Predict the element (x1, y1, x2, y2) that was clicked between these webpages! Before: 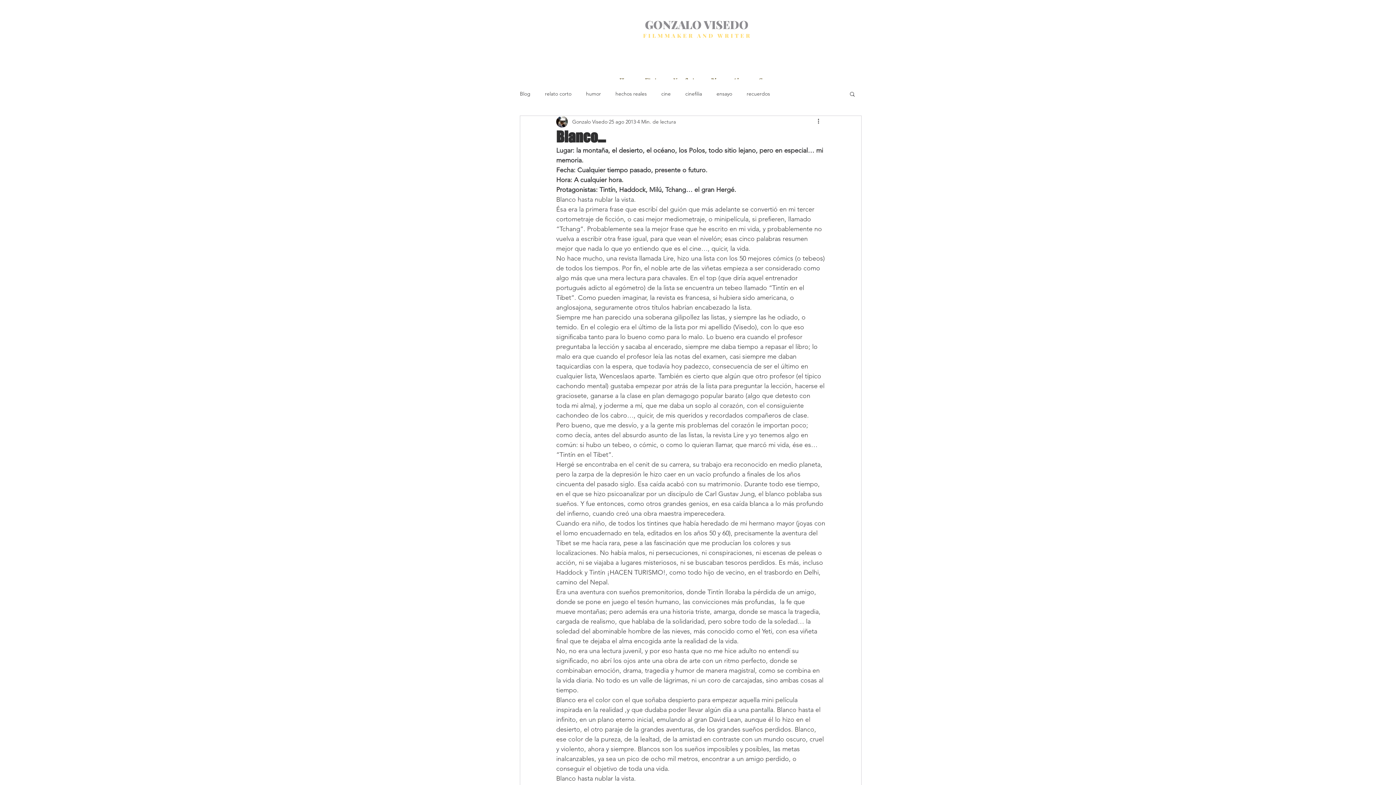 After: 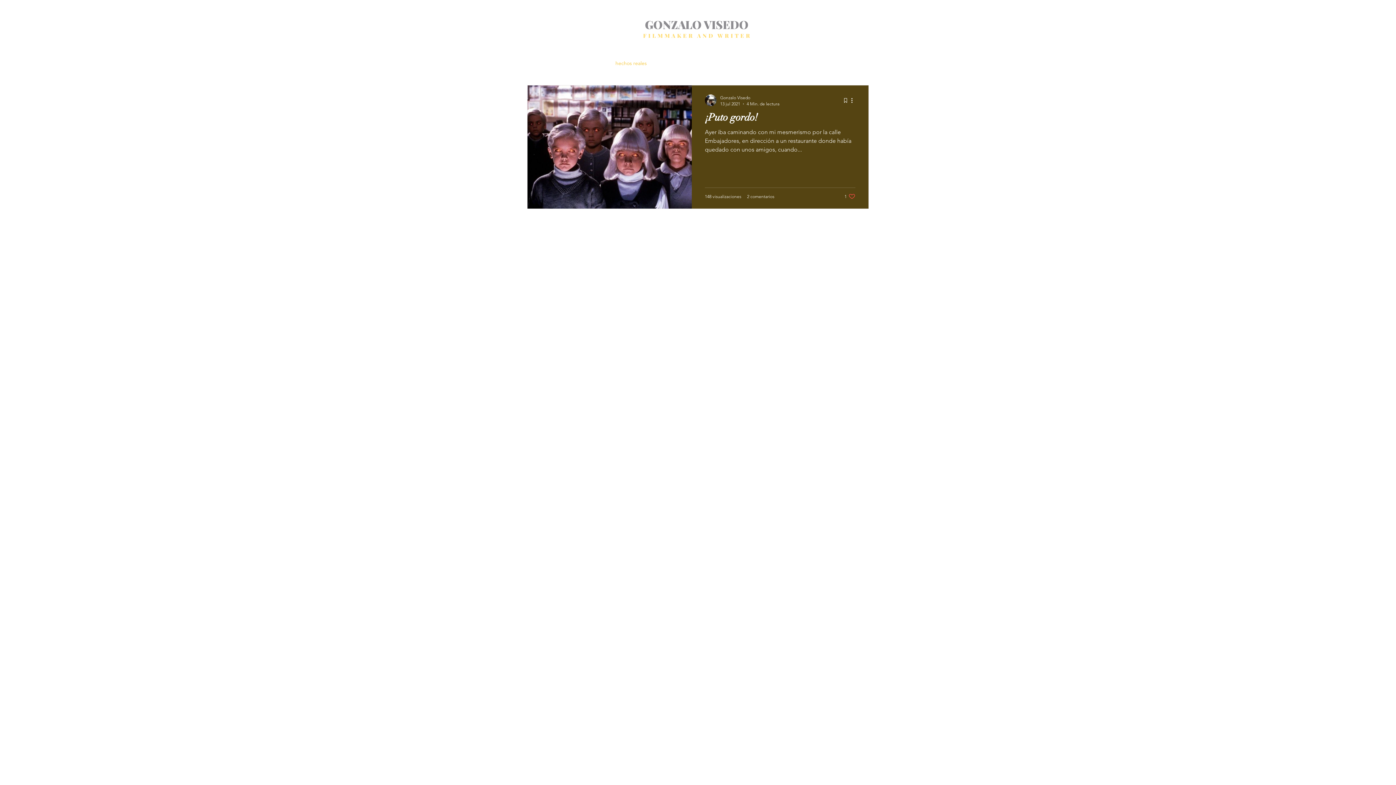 Action: bbox: (615, 90, 646, 97) label: hechos reales